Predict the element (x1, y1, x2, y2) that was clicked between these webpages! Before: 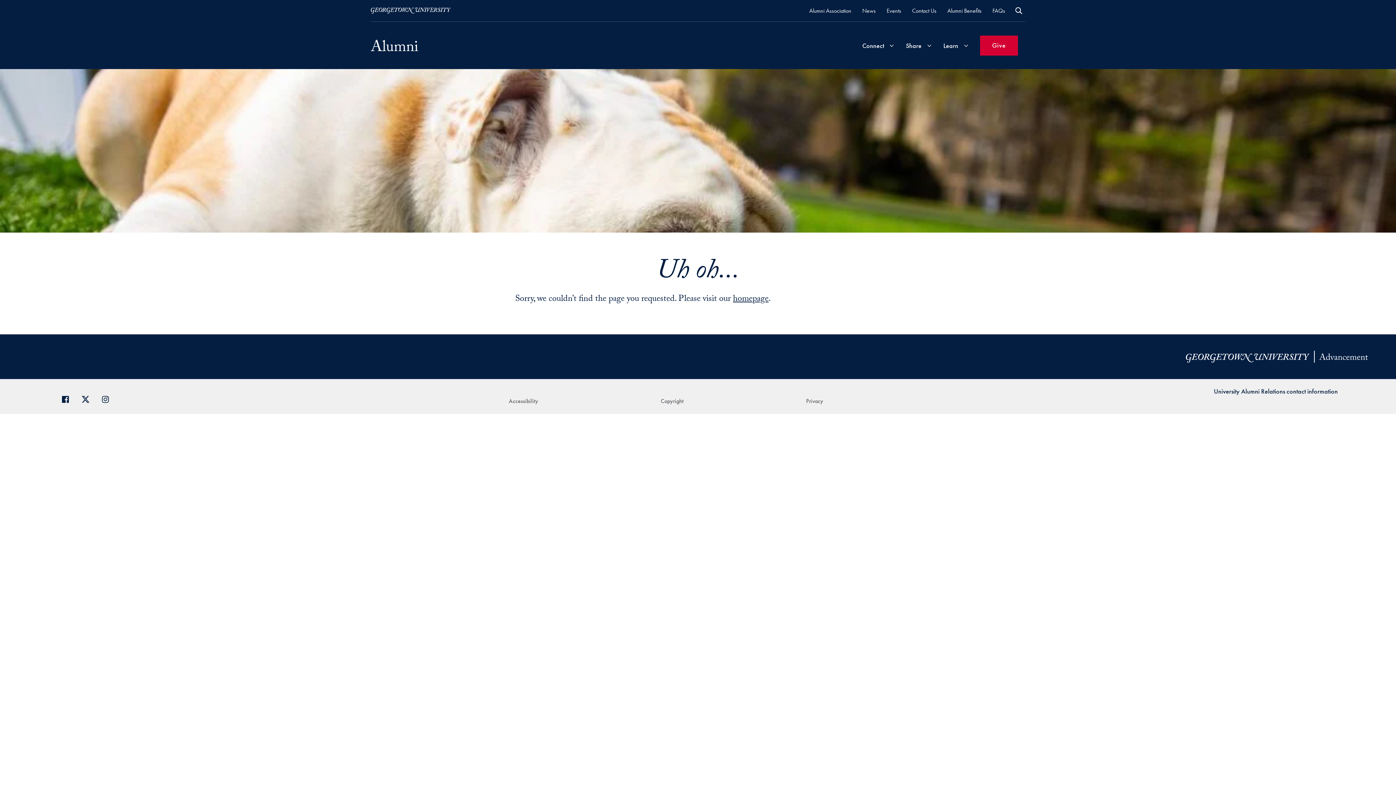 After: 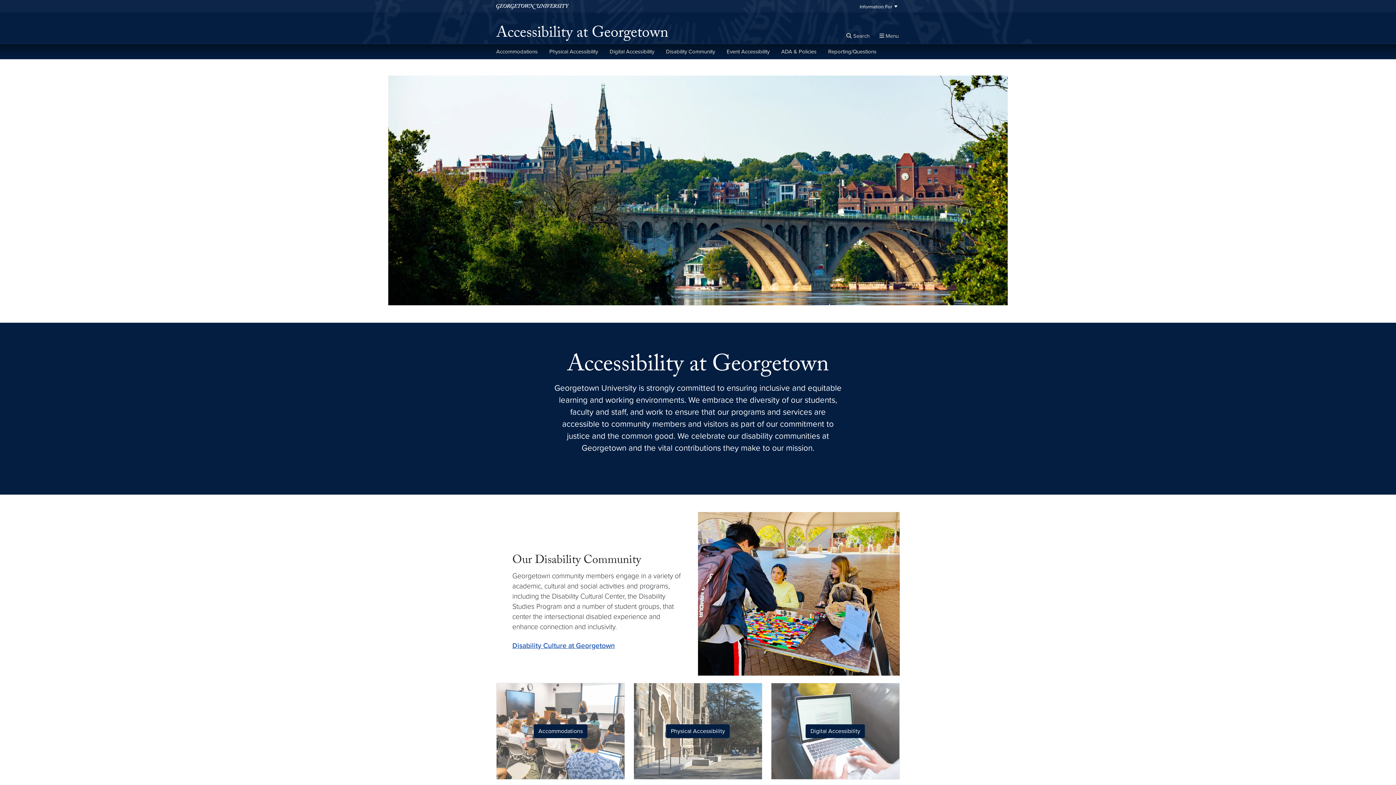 Action: label: Accessibility bbox: (508, 397, 538, 405)